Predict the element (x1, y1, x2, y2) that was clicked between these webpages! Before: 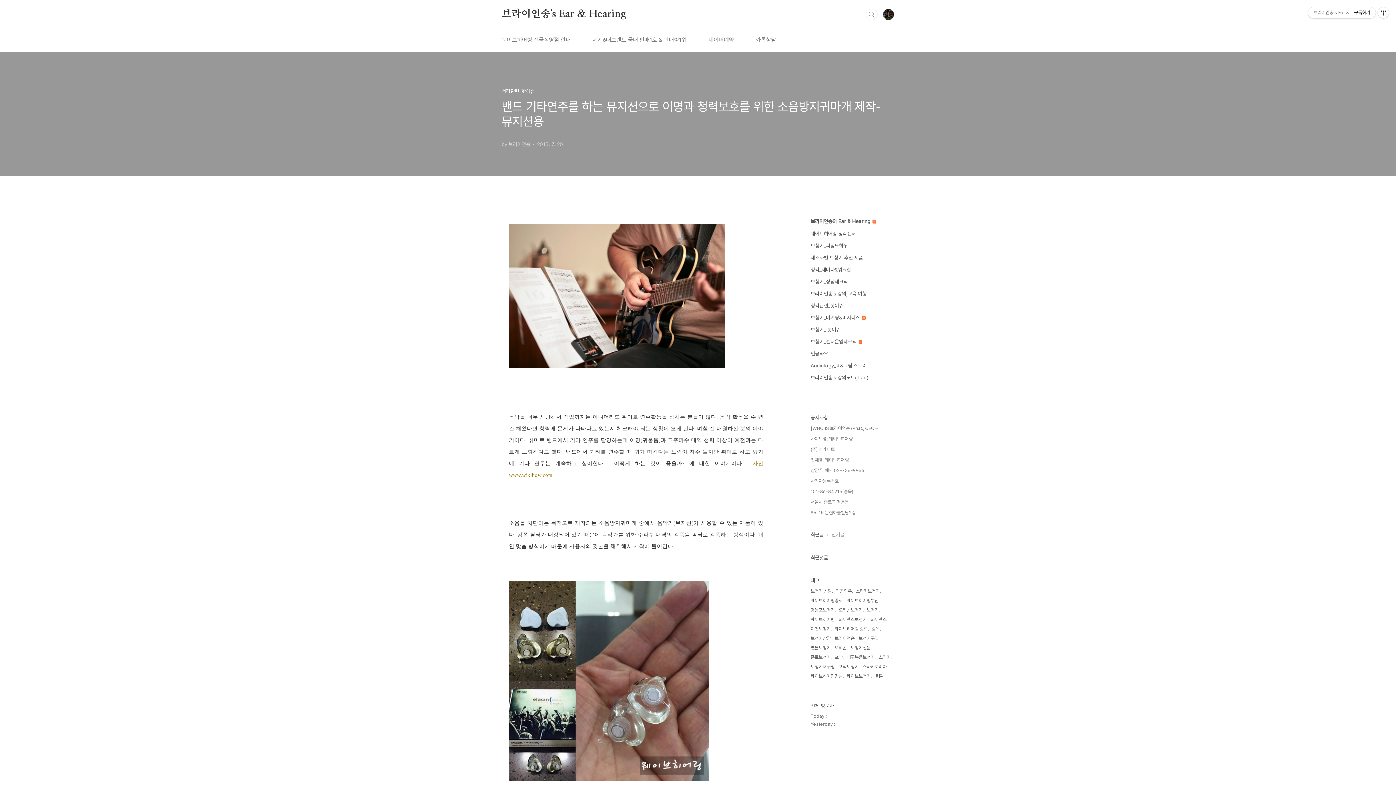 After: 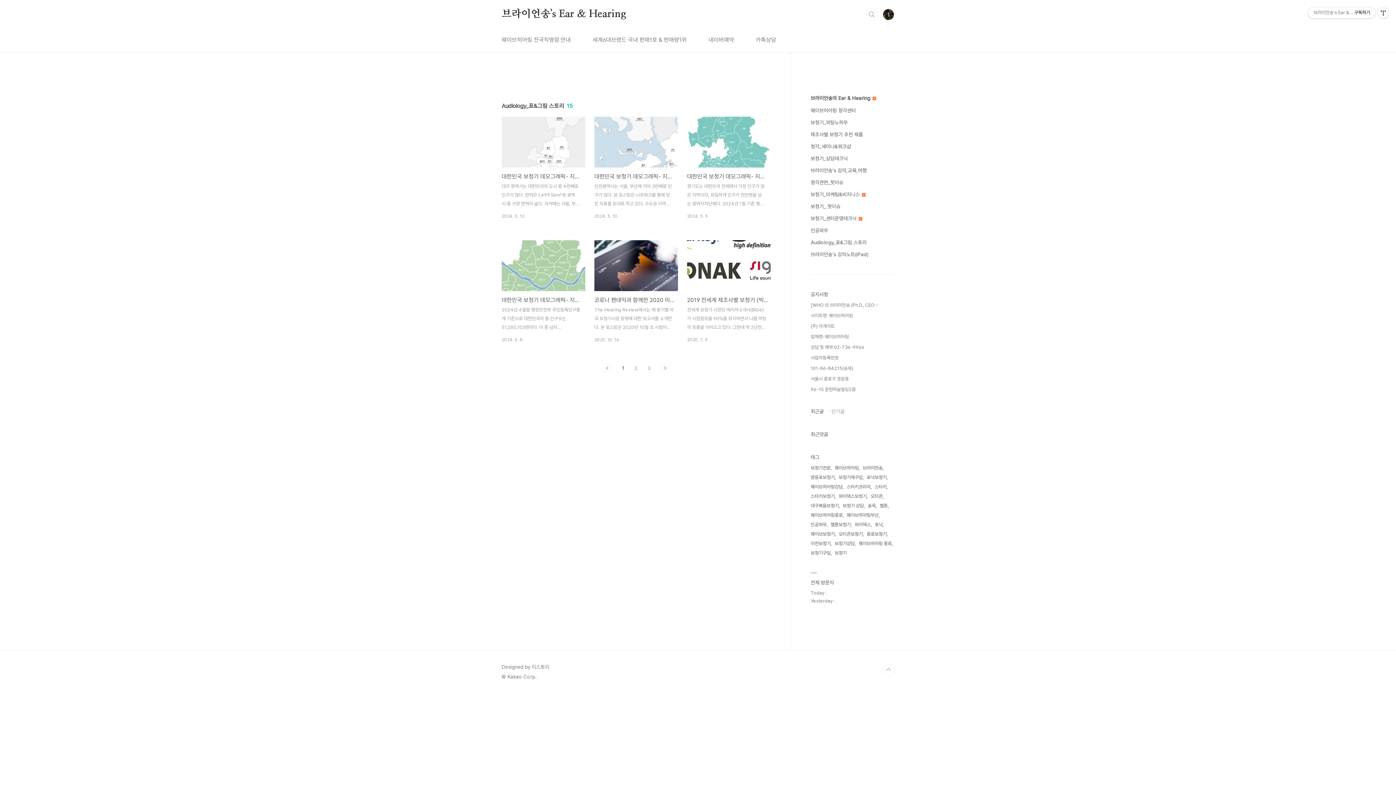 Action: bbox: (810, 362, 866, 368) label: Audiology_표&그림 스토리